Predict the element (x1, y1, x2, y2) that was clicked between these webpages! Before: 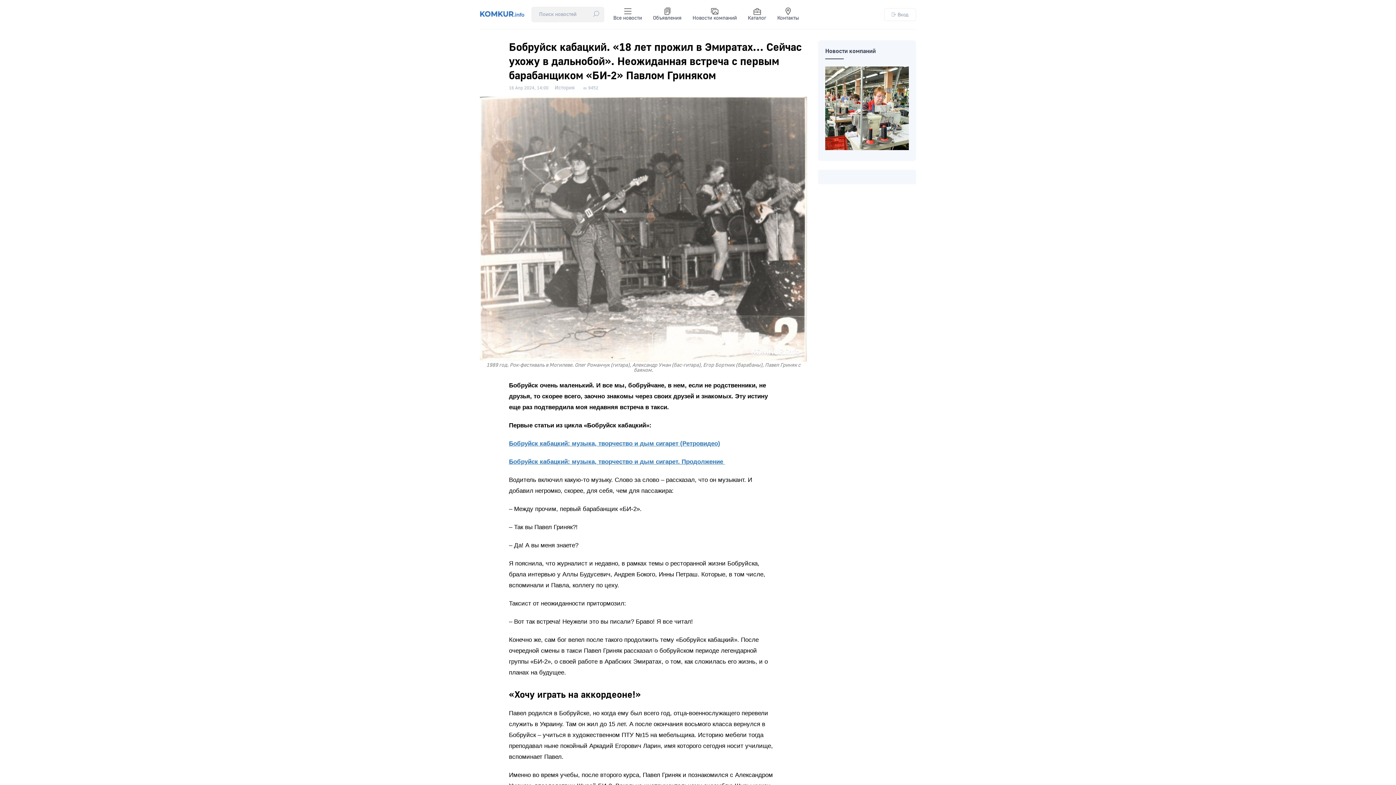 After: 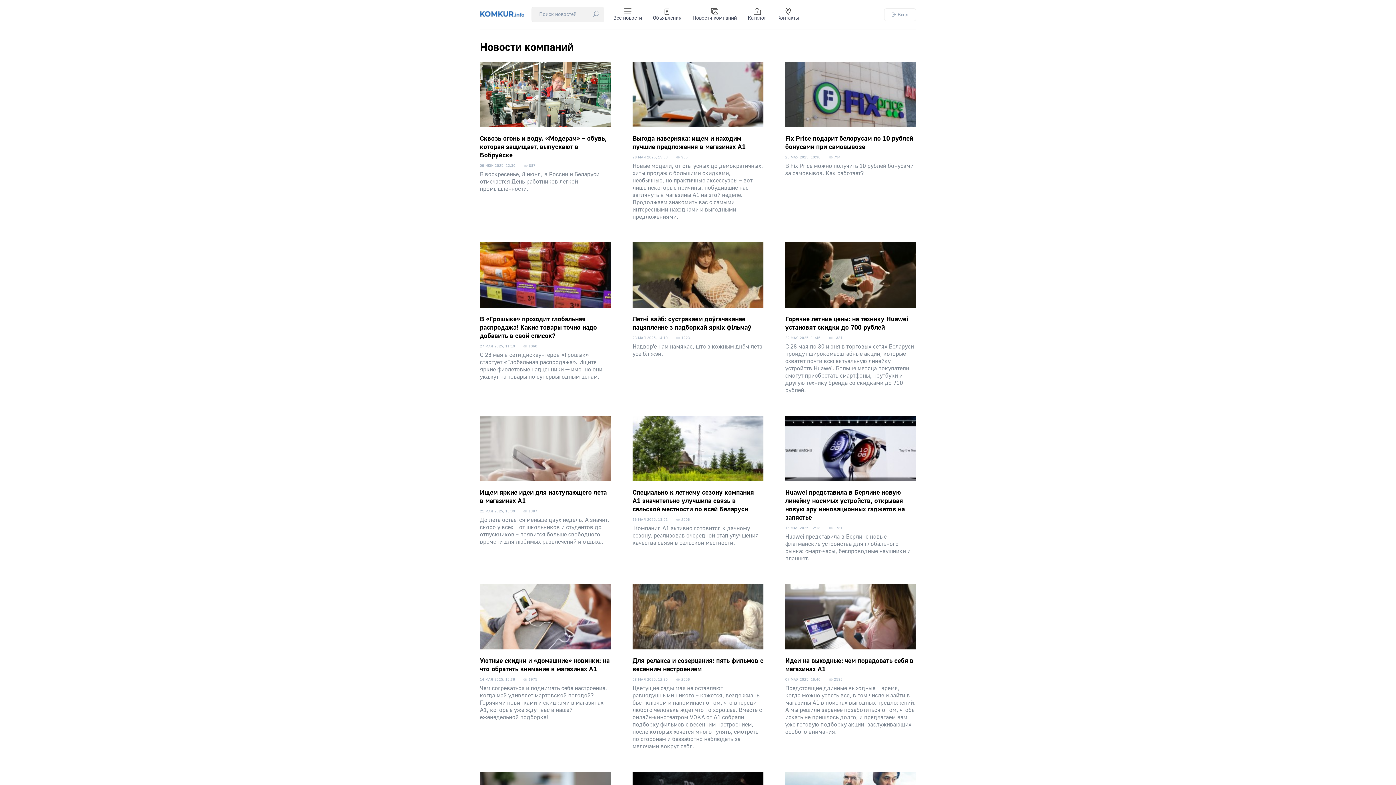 Action: bbox: (687, 4, 742, 25) label: Новости компаний